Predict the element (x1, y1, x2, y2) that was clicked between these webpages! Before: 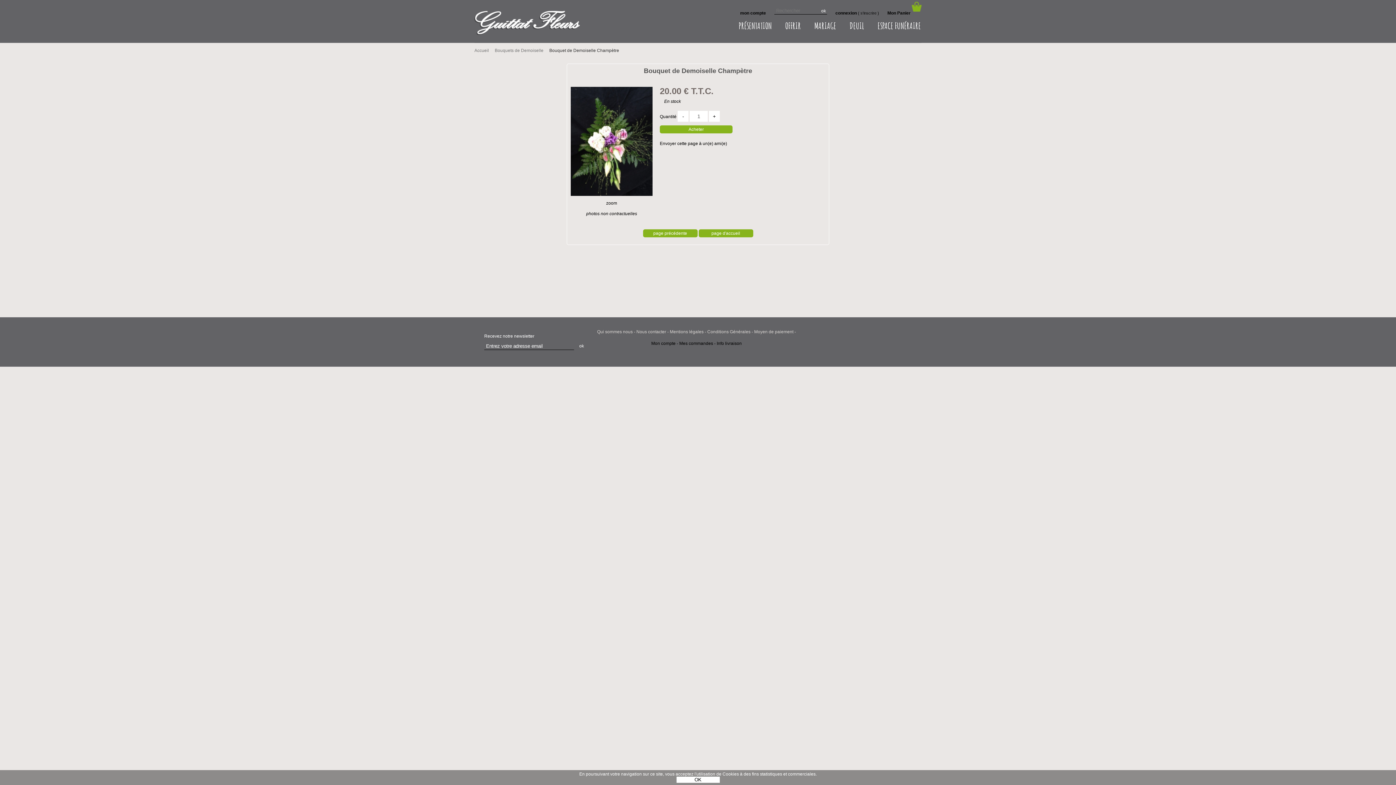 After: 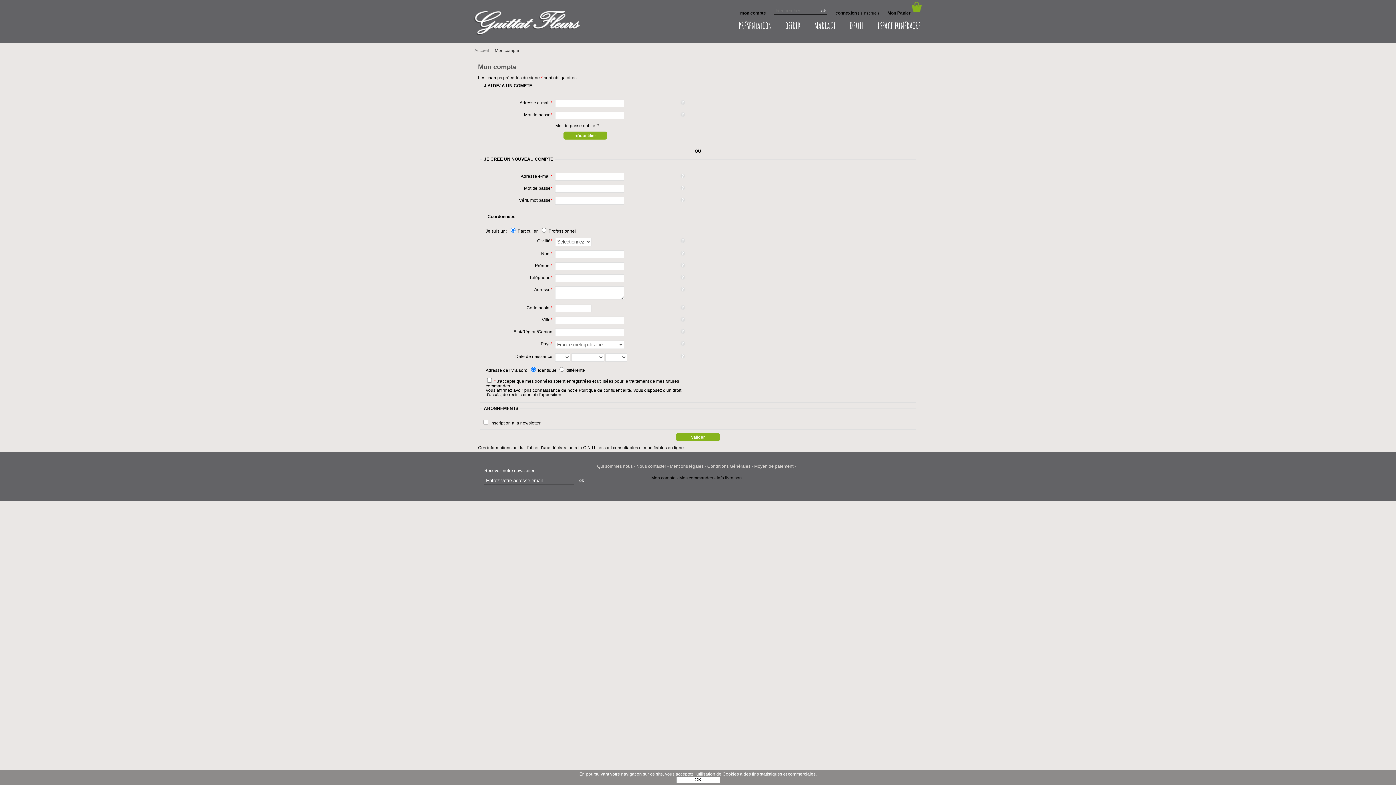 Action: bbox: (835, 10, 857, 15) label: connexion